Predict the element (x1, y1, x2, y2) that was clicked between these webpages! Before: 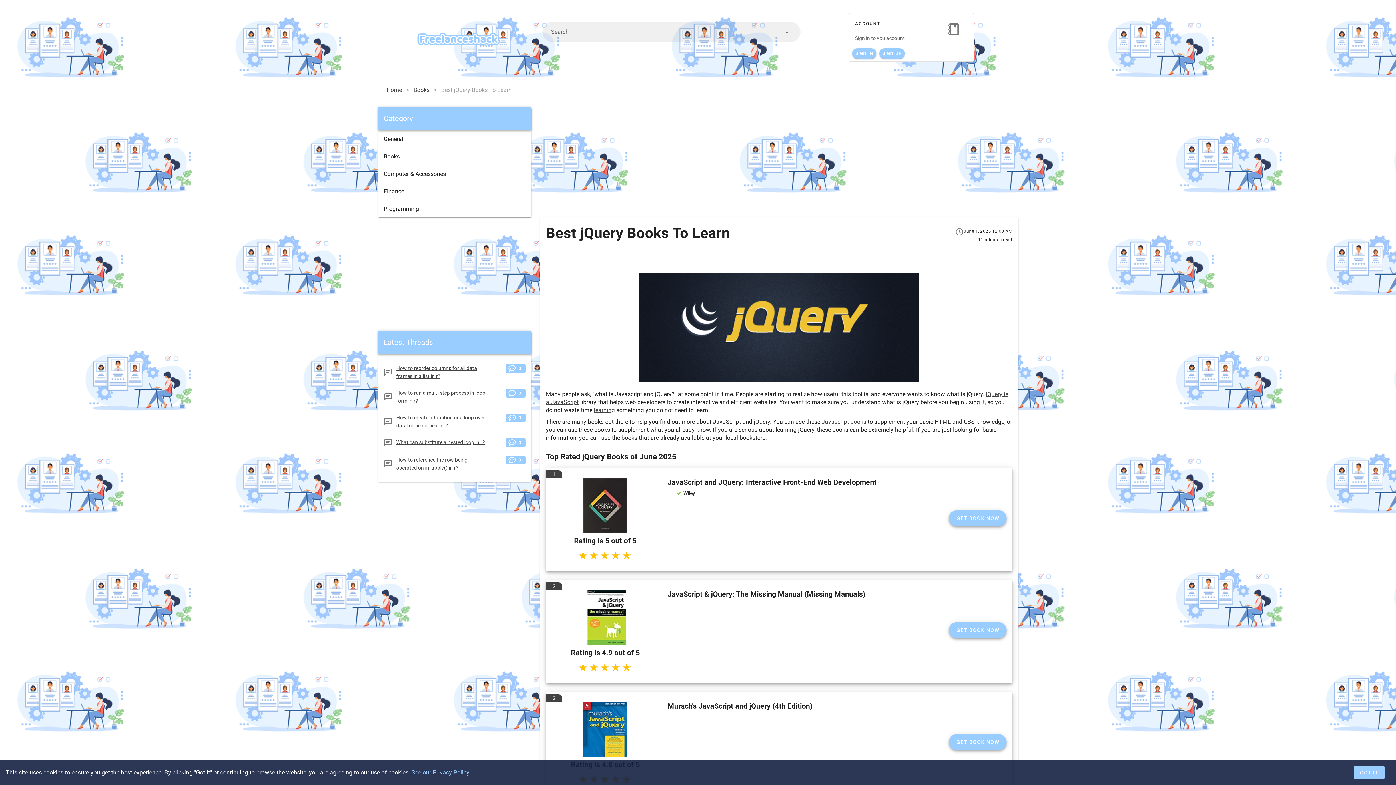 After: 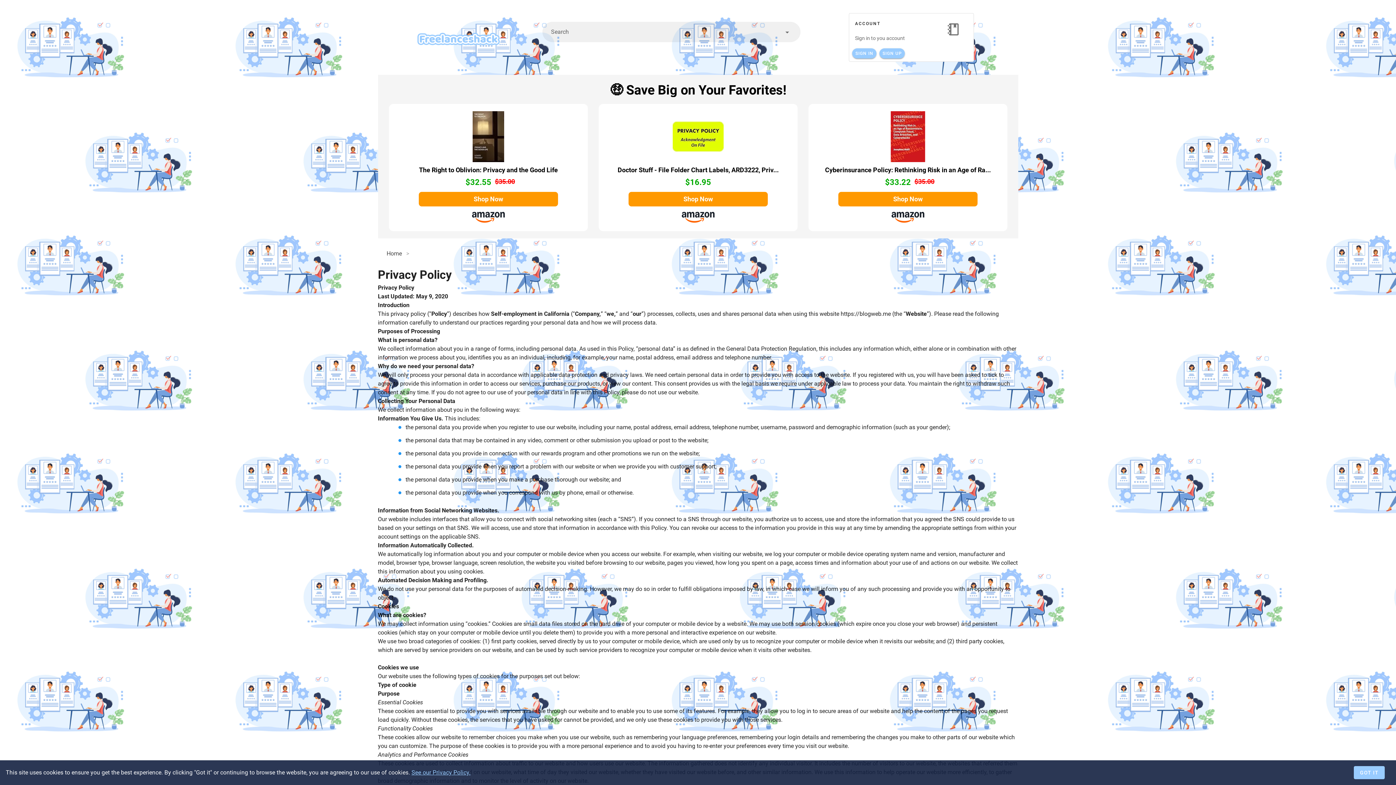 Action: label: See our Privacy Policy. bbox: (411, 769, 470, 776)